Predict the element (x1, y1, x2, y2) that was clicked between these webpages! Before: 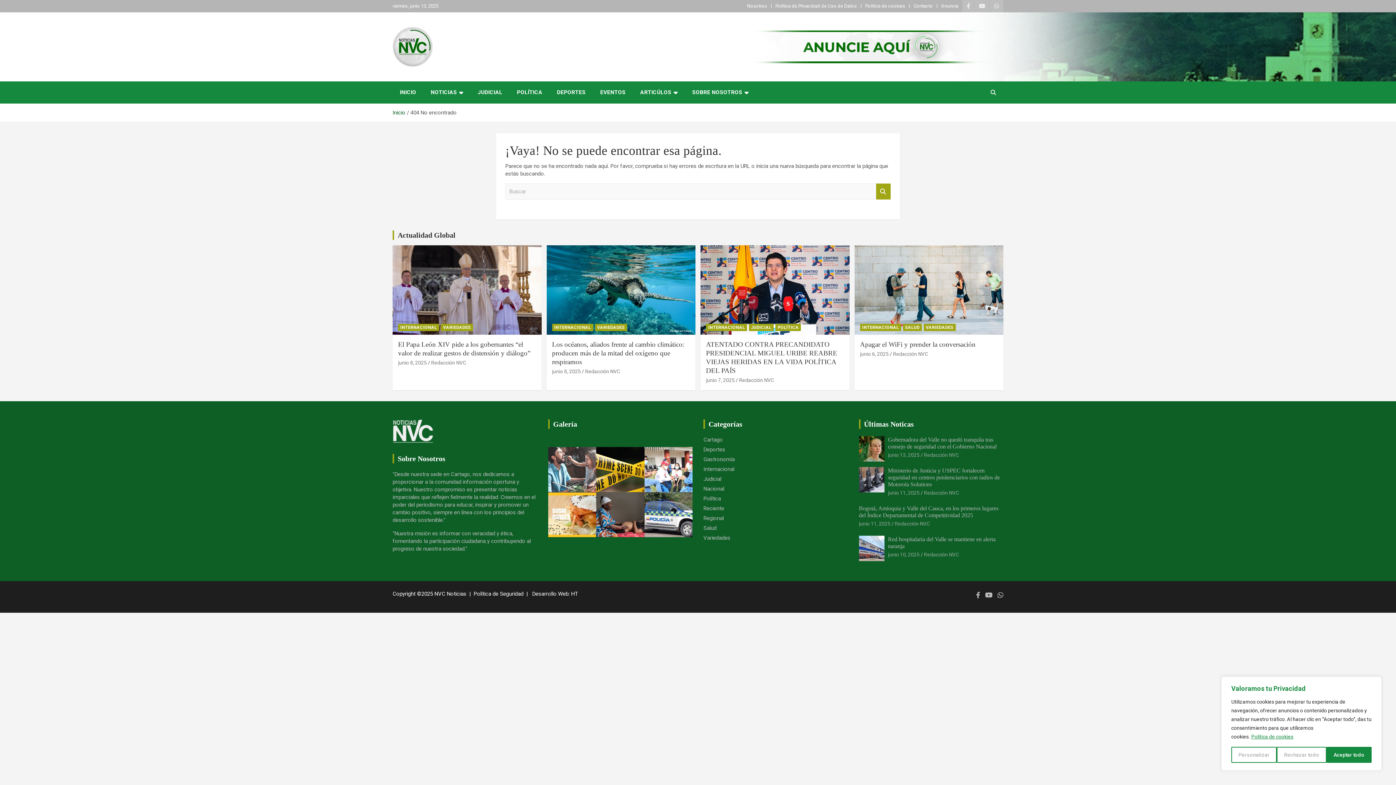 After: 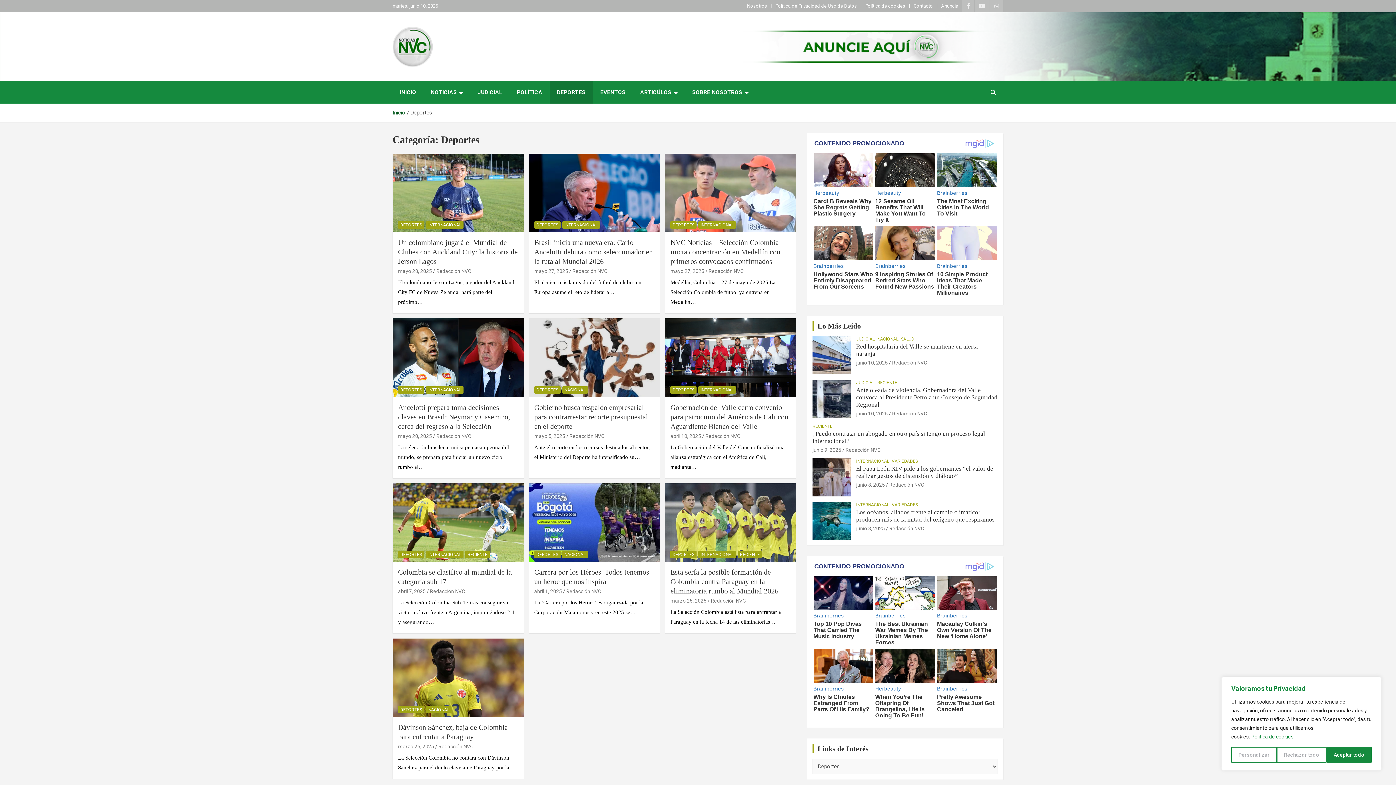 Action: bbox: (549, 81, 593, 103) label: DEPORTES